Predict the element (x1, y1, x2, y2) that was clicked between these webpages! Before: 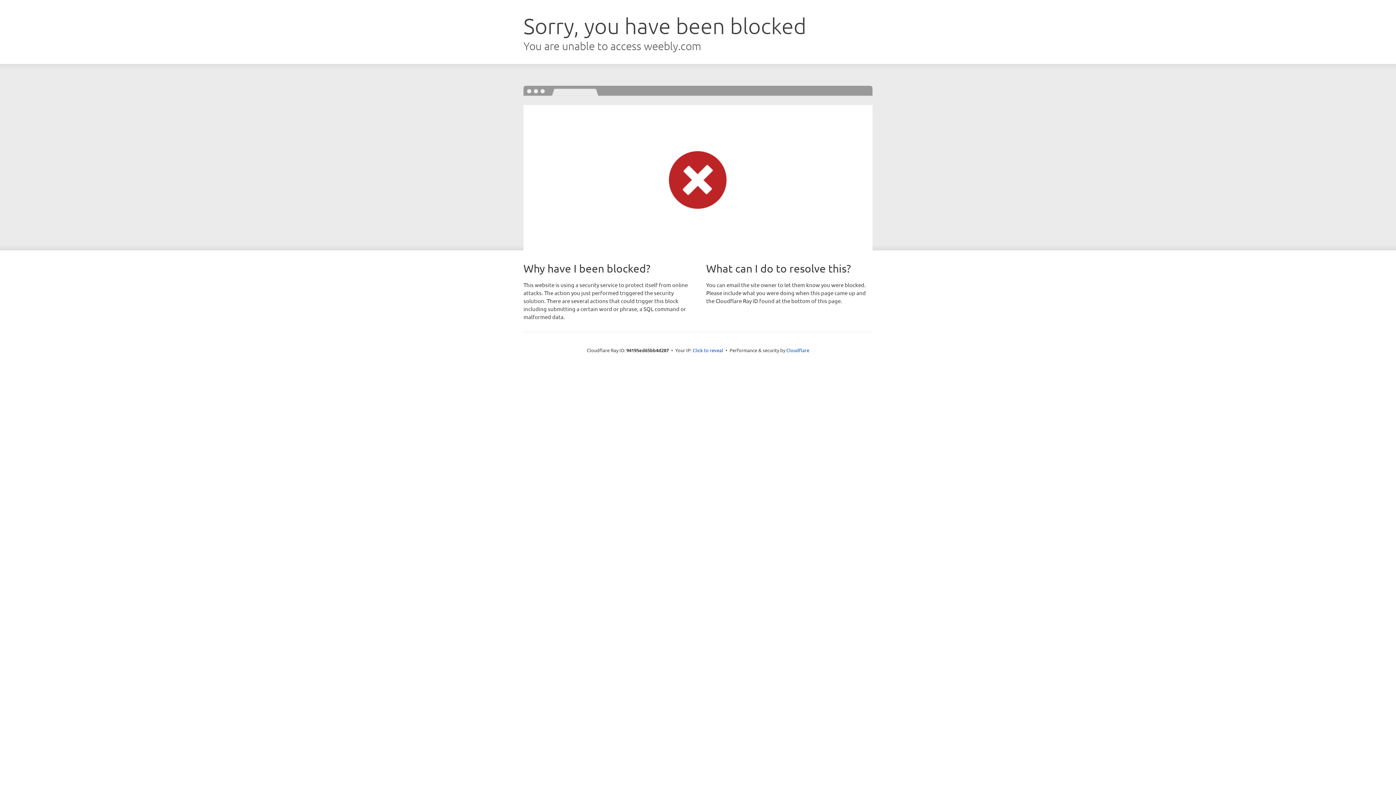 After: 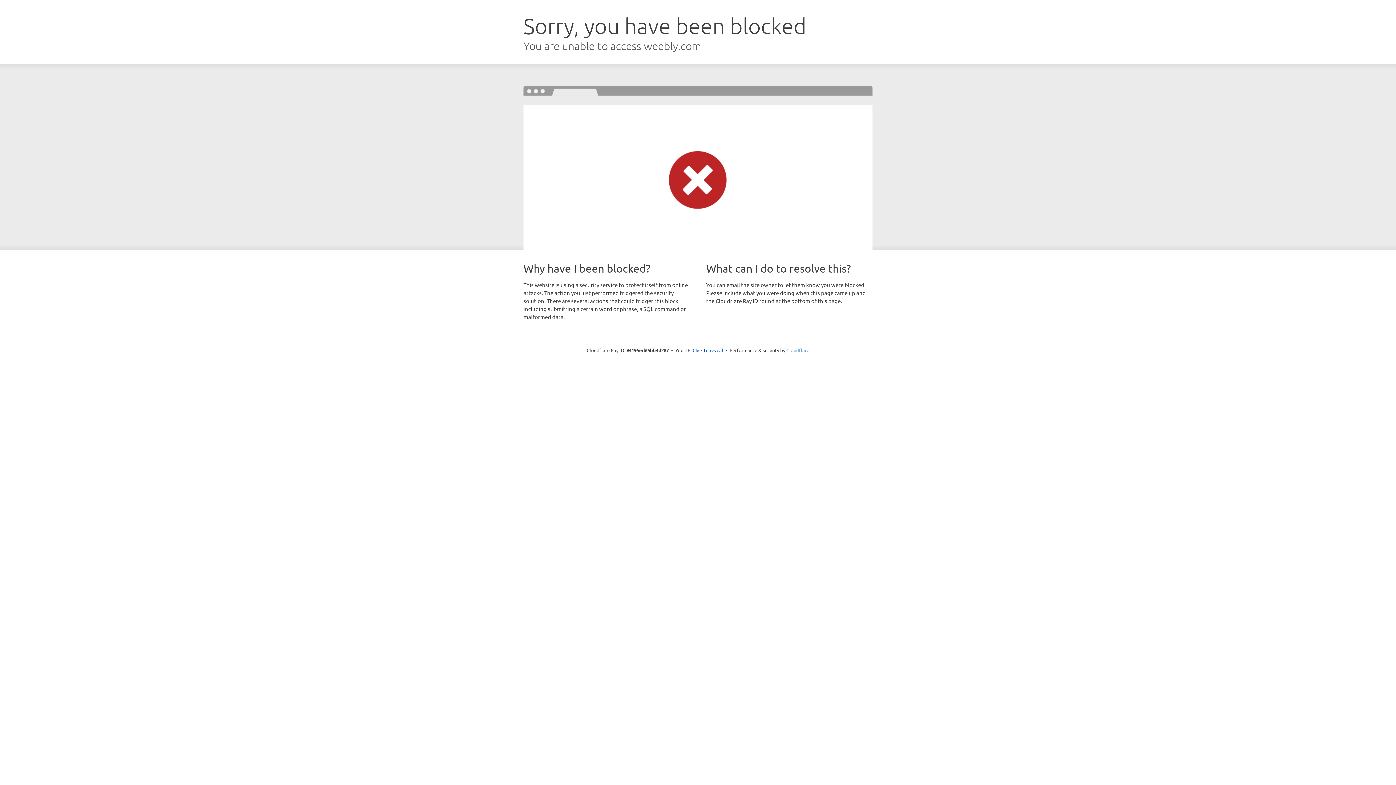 Action: bbox: (786, 347, 809, 353) label: Cloudflare